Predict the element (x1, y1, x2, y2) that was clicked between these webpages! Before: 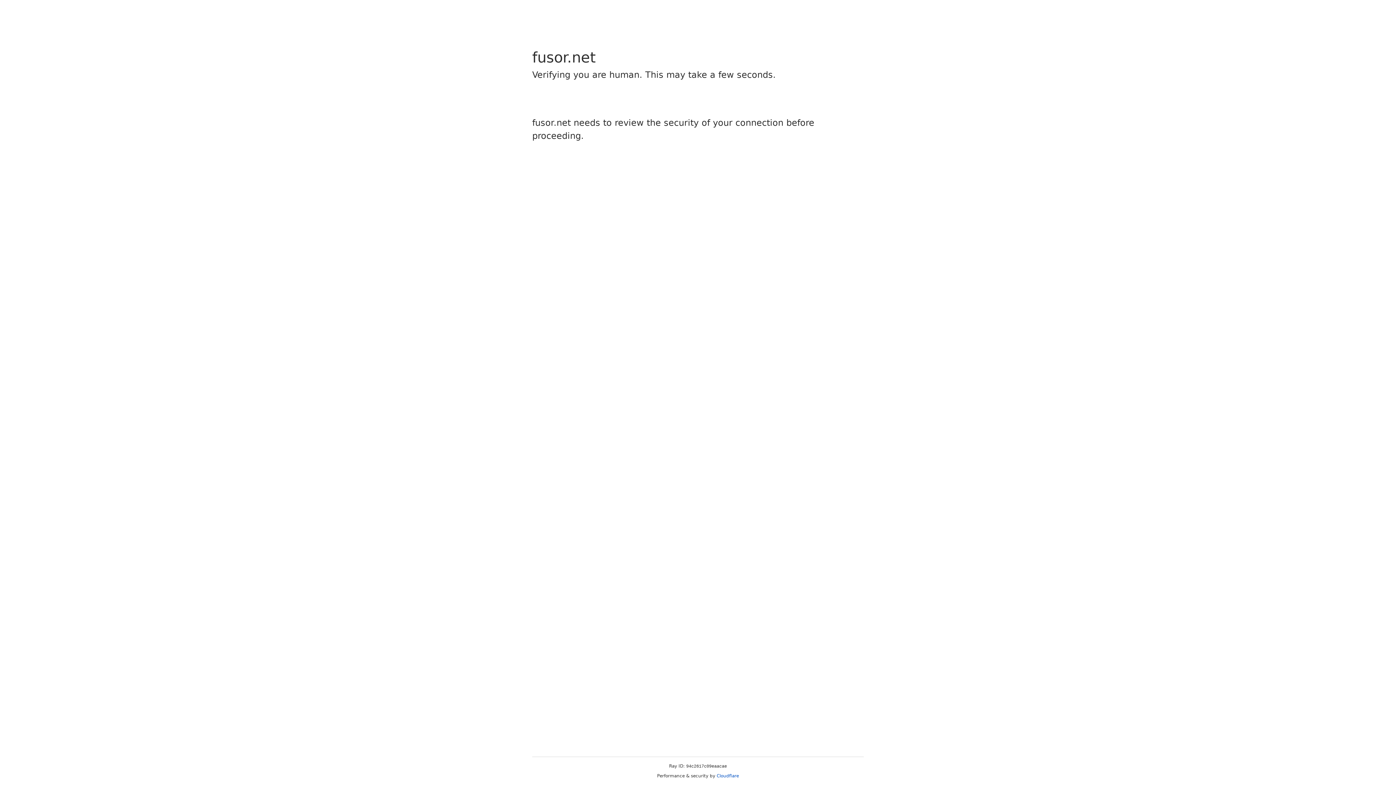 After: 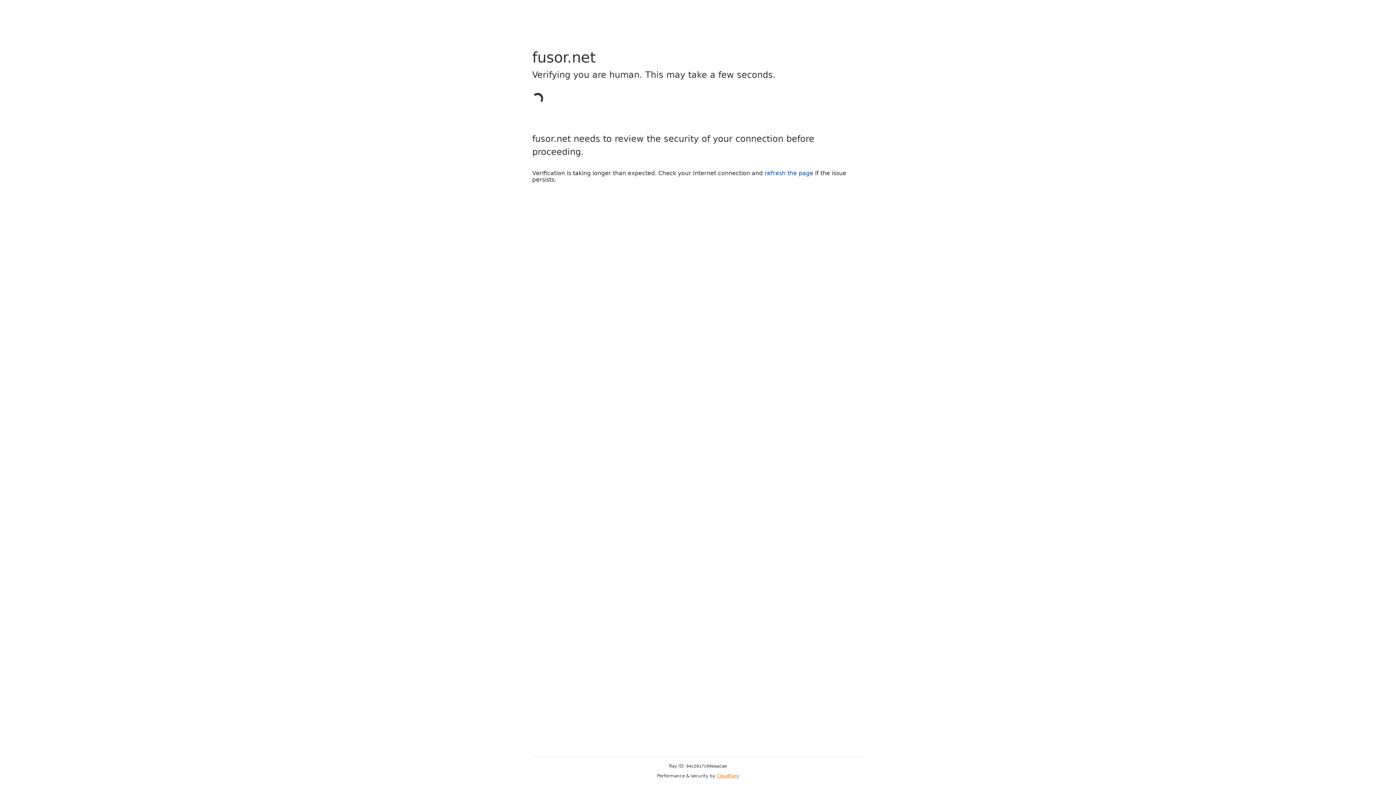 Action: bbox: (716, 773, 739, 778) label: Cloudflare